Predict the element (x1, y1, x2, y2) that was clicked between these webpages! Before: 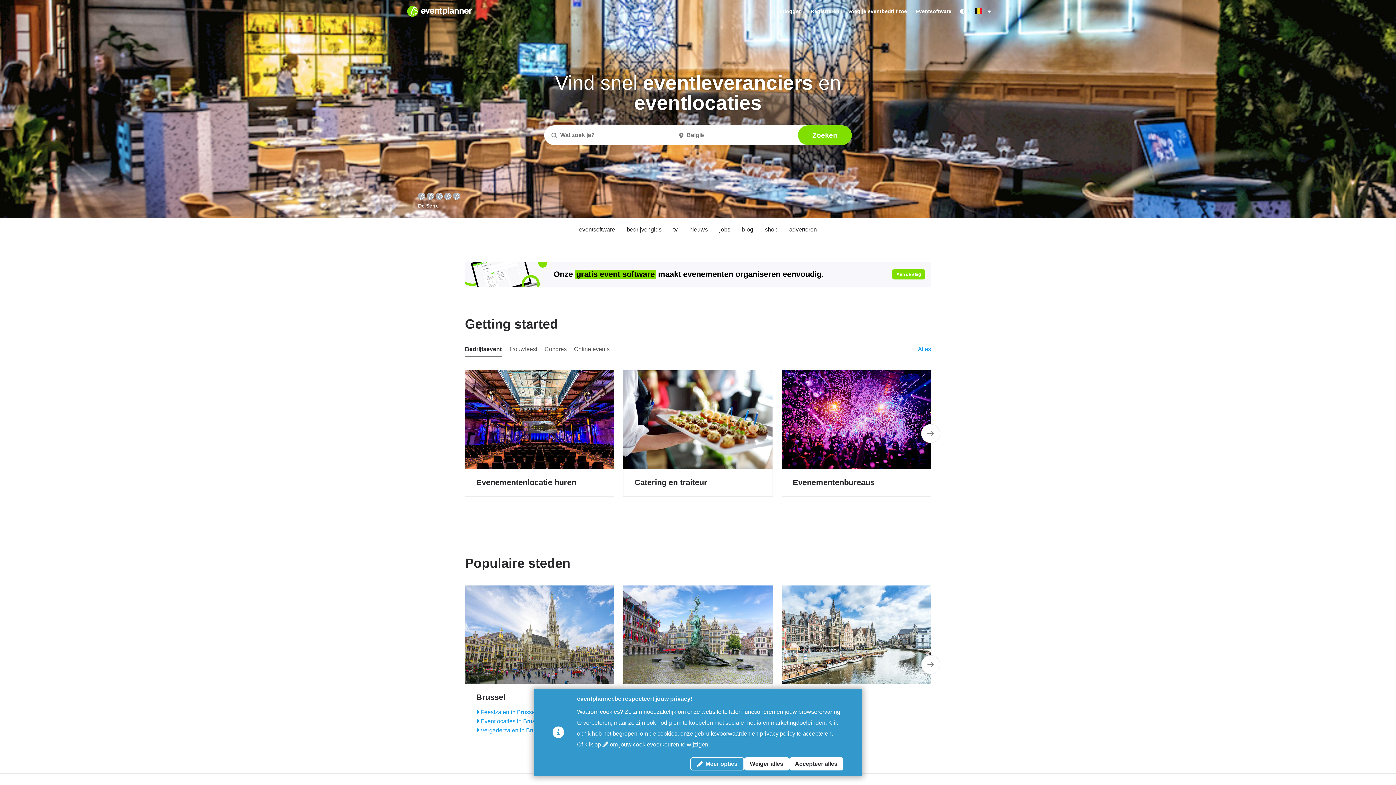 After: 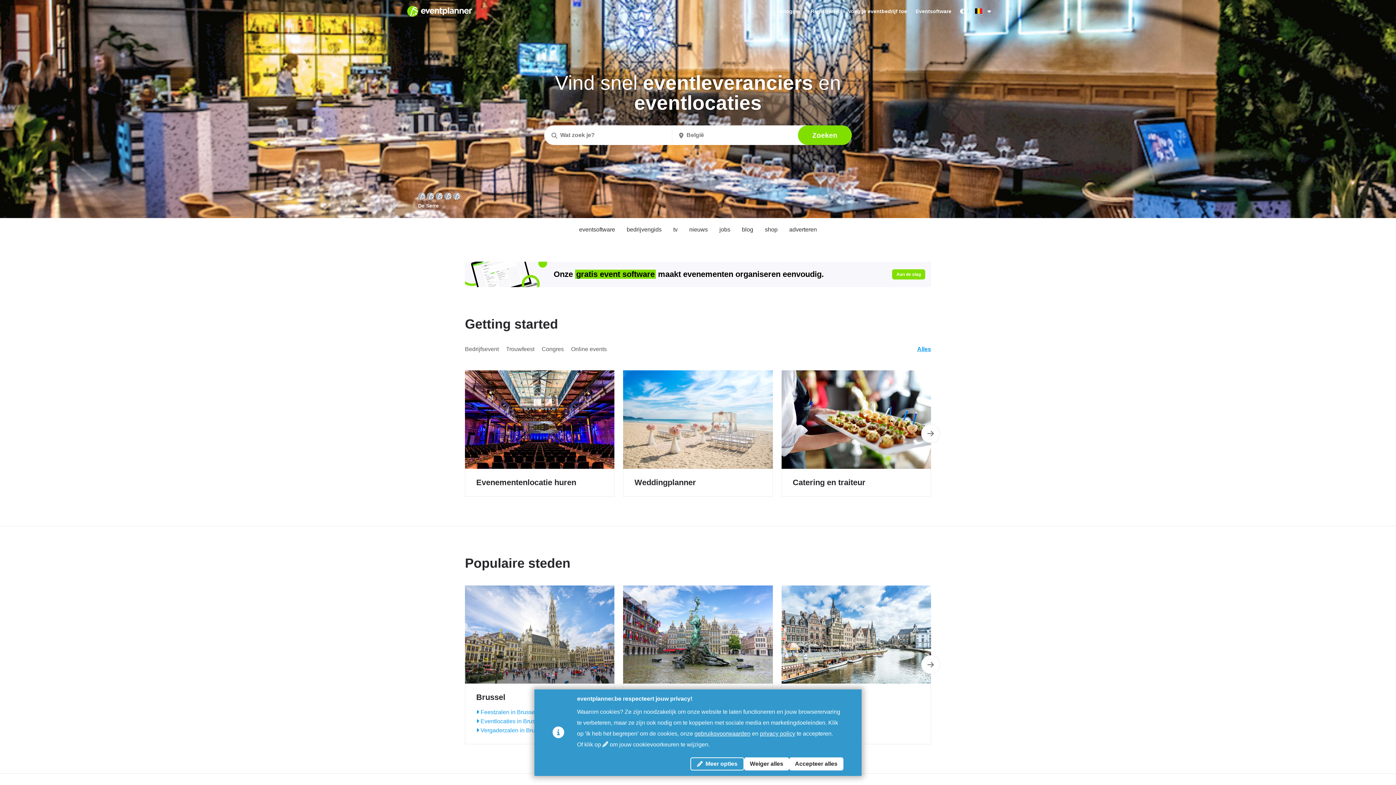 Action: bbox: (918, 342, 931, 356) label: Alles